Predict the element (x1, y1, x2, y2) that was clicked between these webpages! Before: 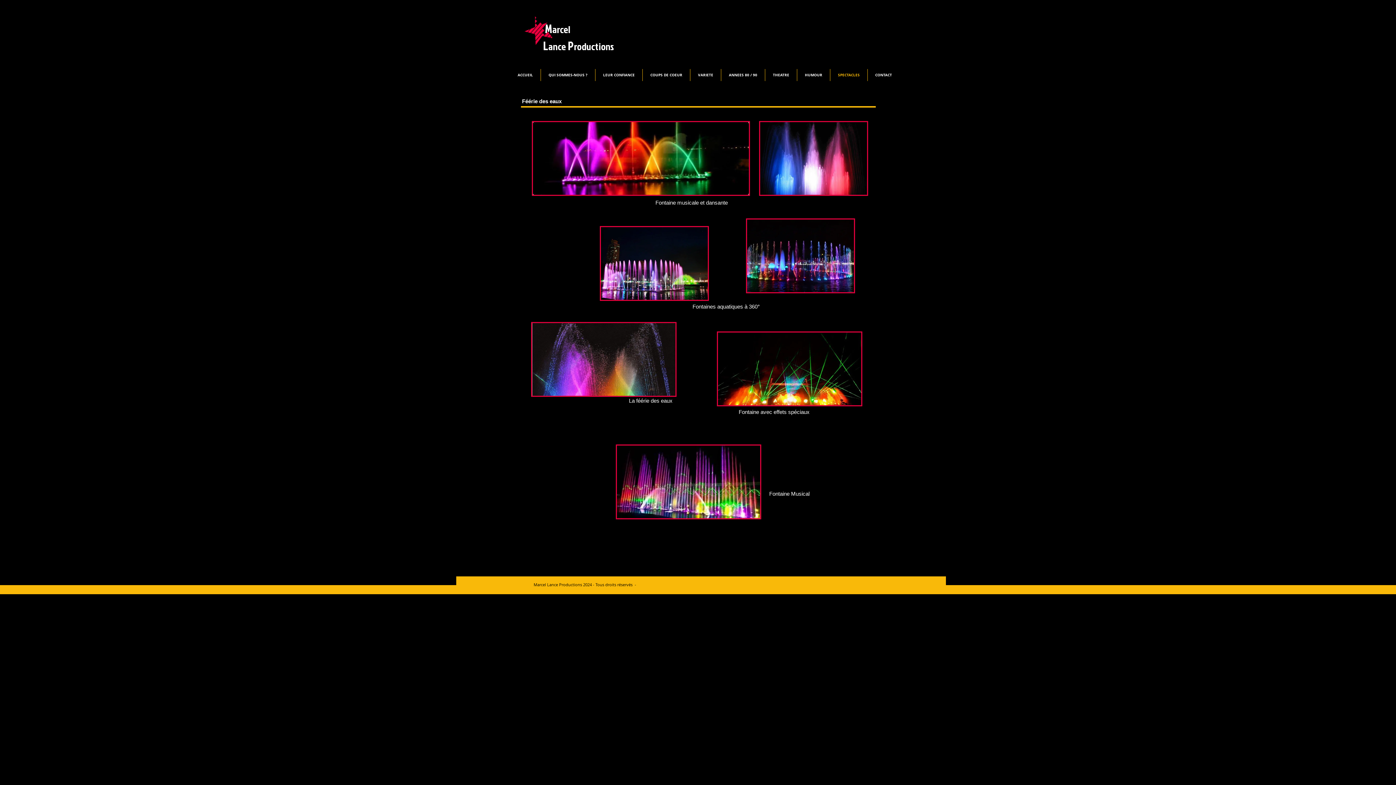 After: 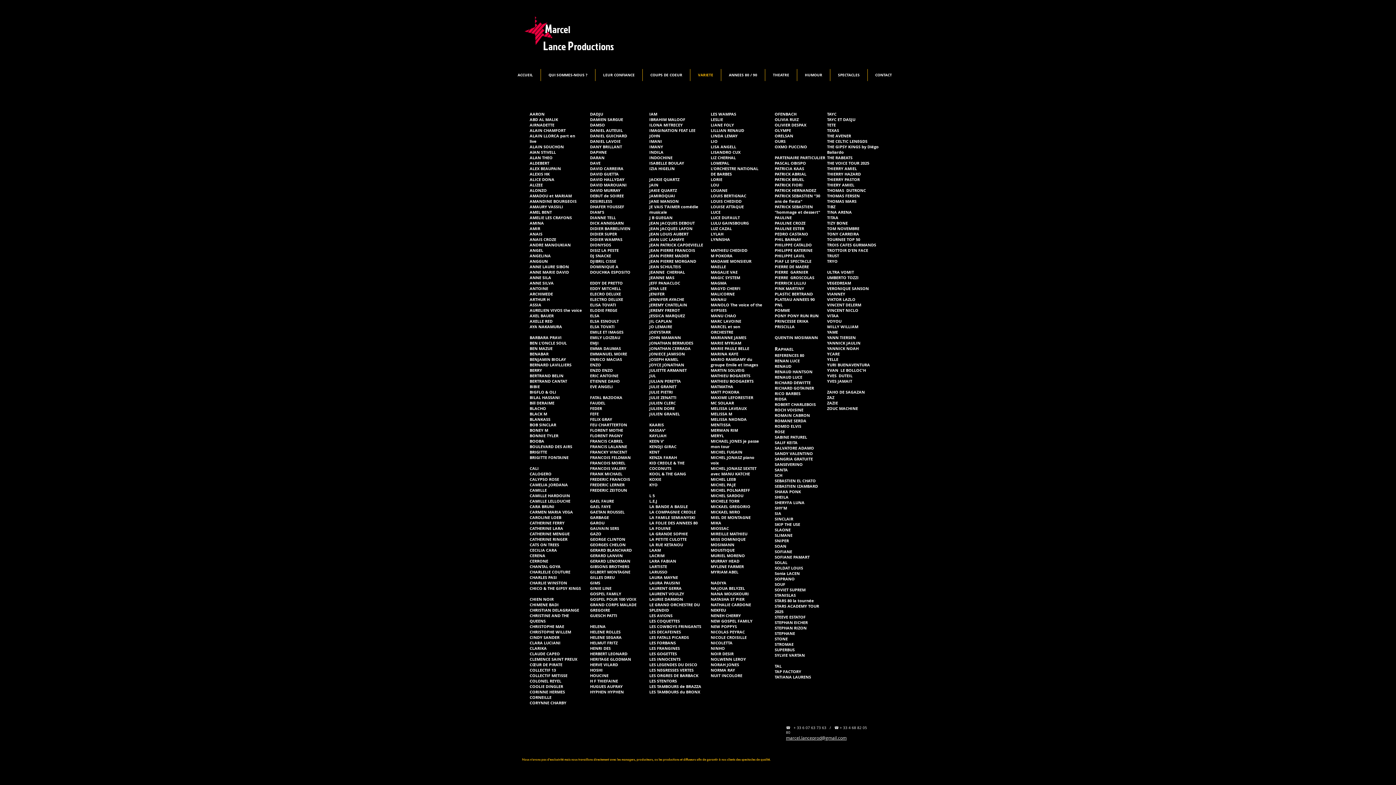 Action: label: VARIETE bbox: (690, 69, 721, 81)